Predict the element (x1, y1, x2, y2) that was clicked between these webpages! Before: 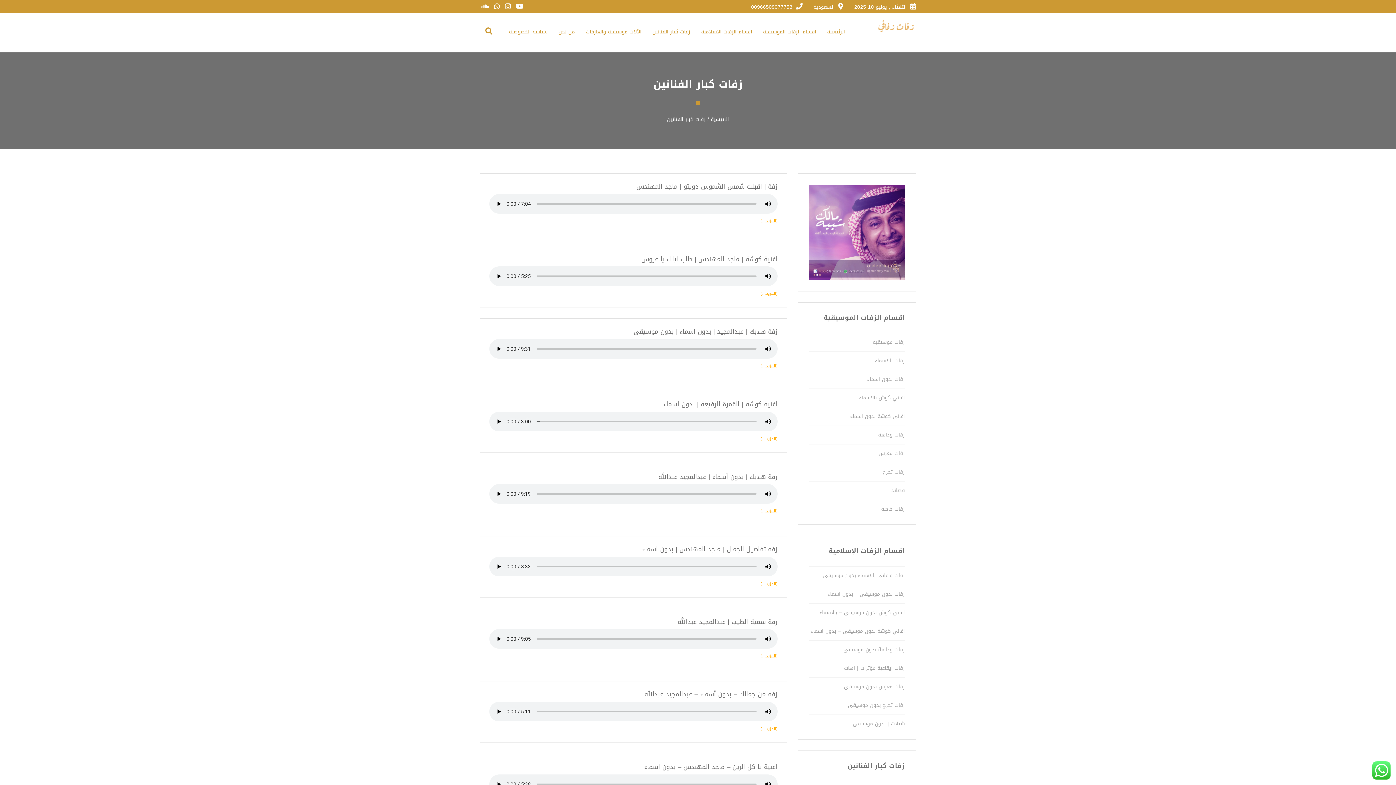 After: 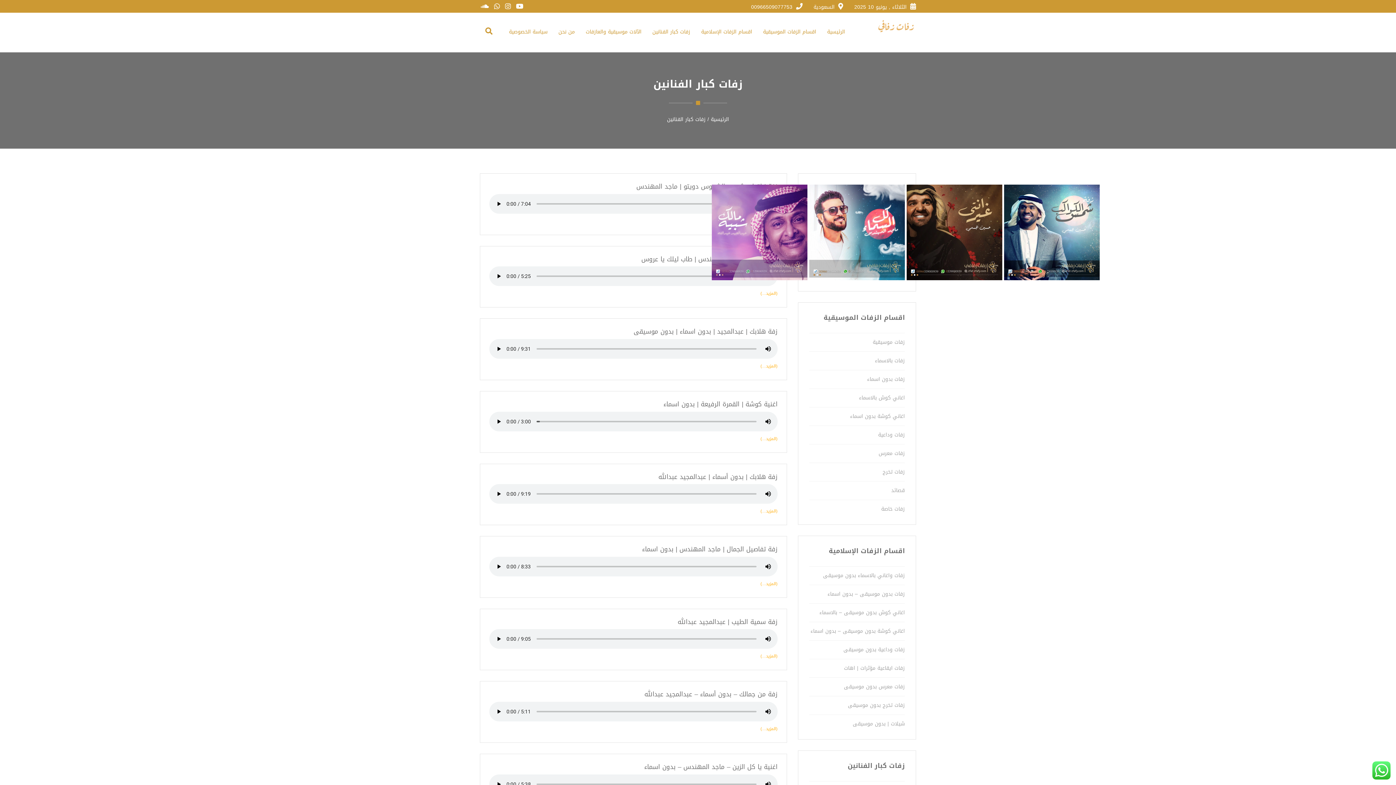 Action: bbox: (490, 2, 500, 12)